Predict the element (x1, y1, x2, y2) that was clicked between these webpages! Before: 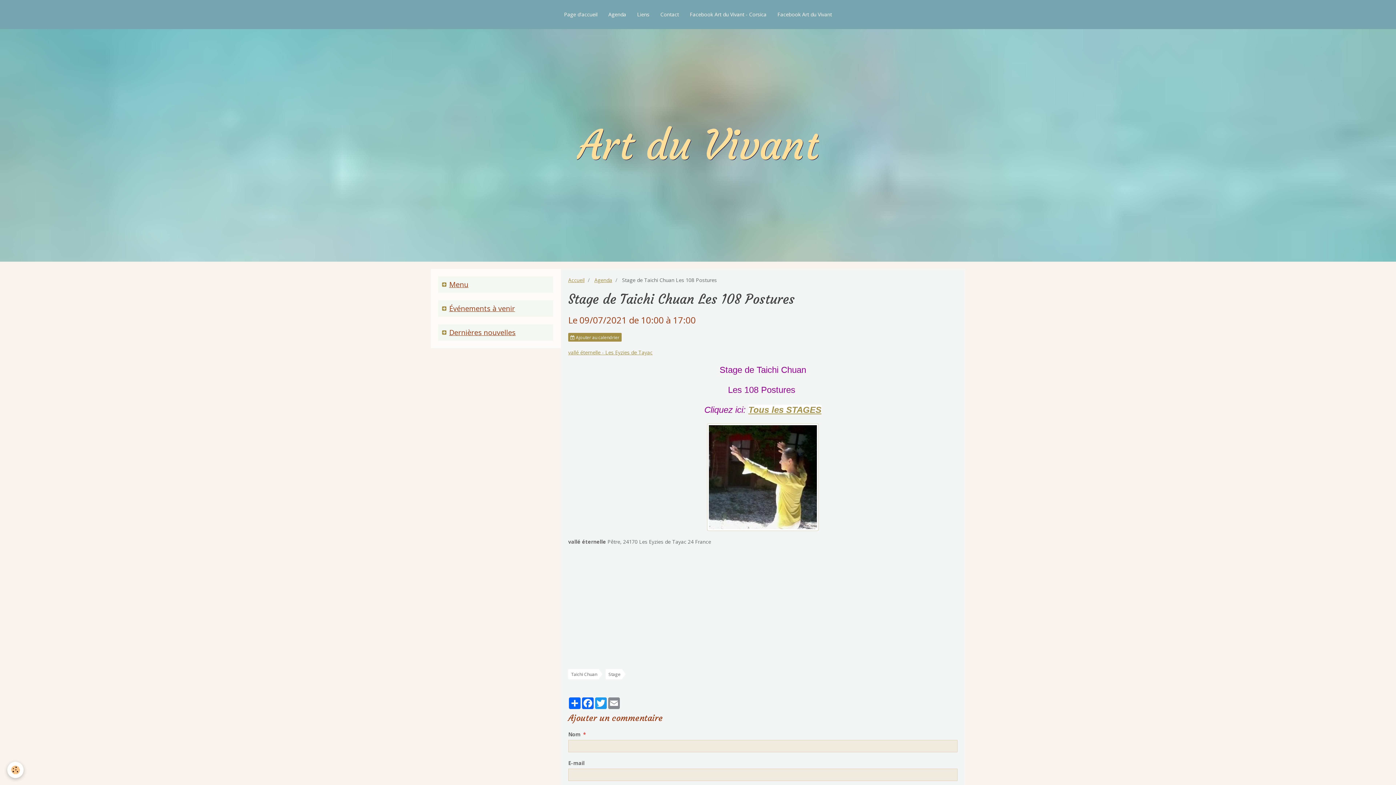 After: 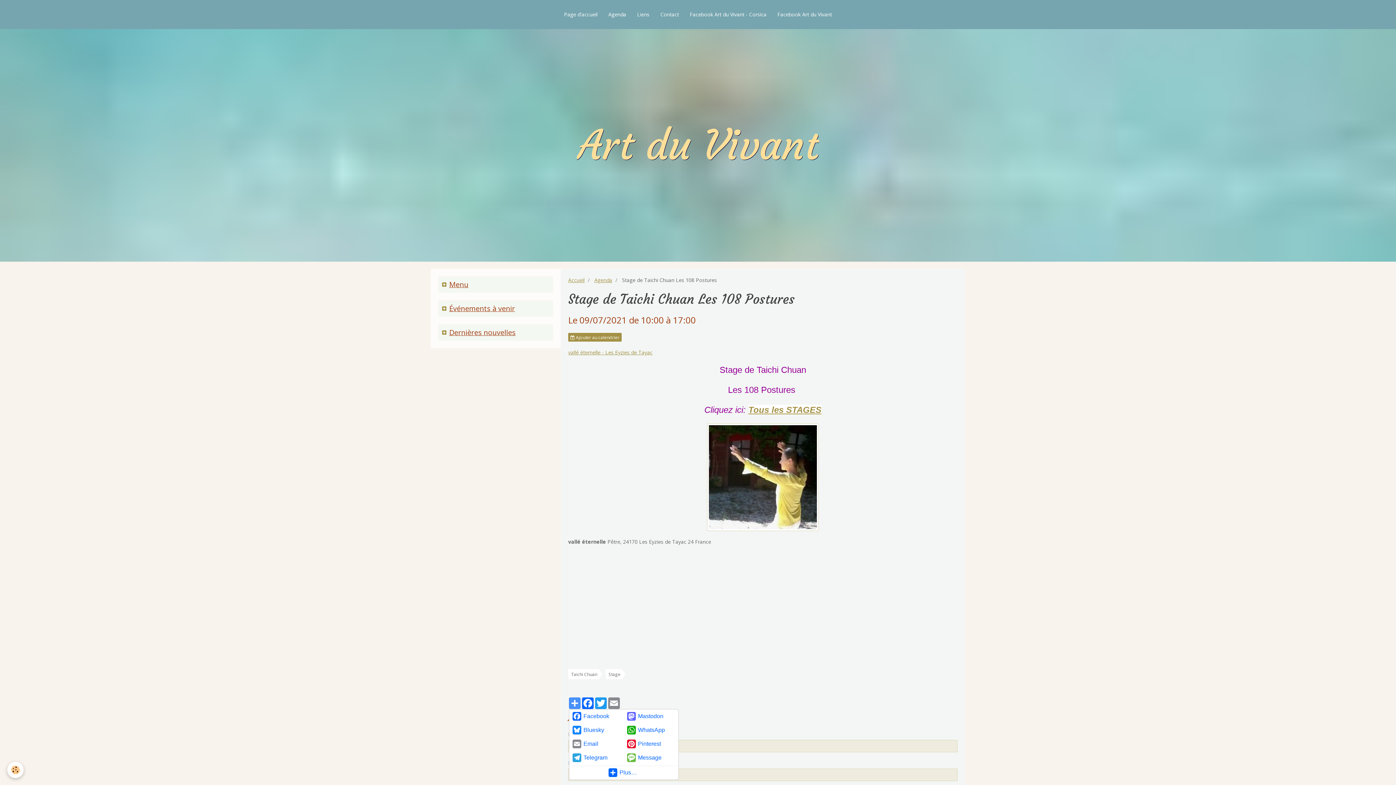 Action: bbox: (568, 697, 581, 709) label: Partager